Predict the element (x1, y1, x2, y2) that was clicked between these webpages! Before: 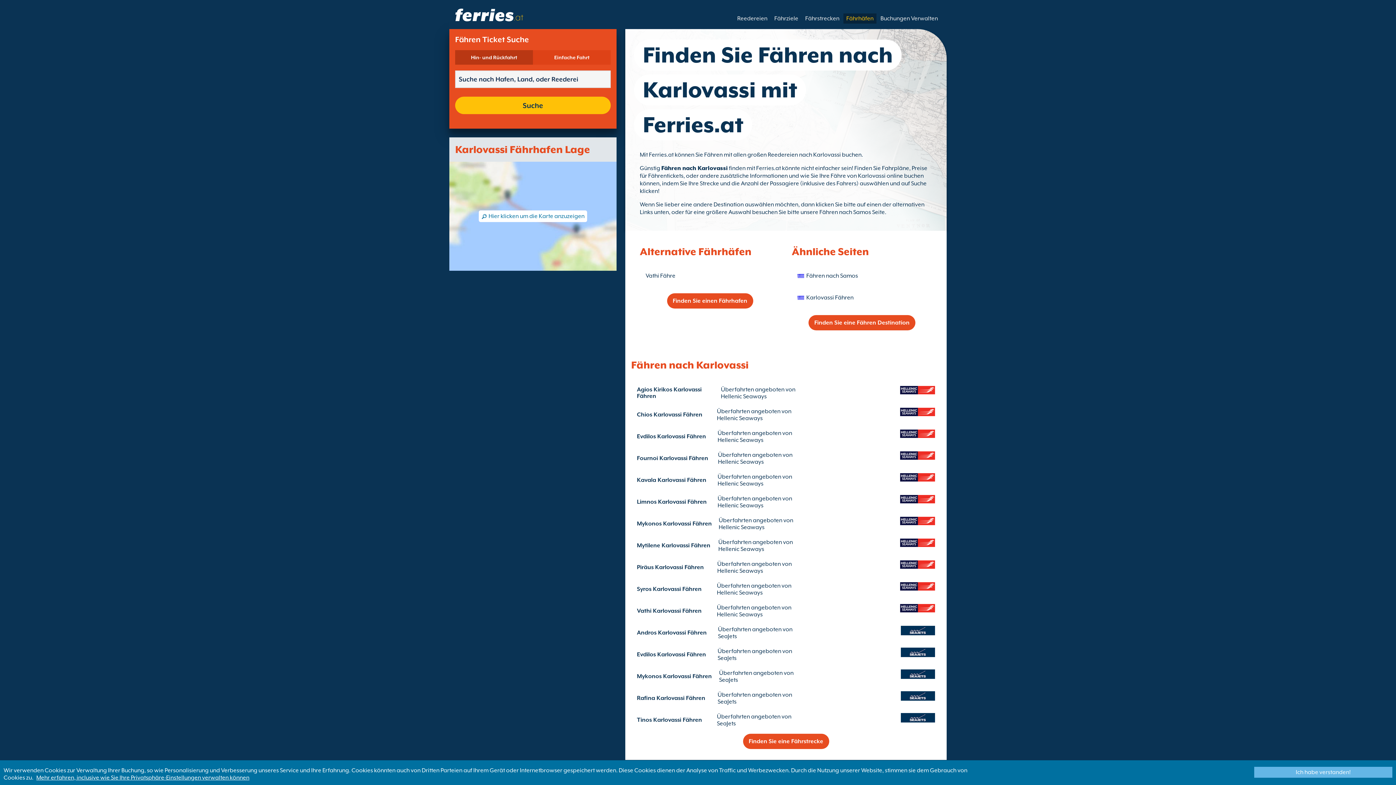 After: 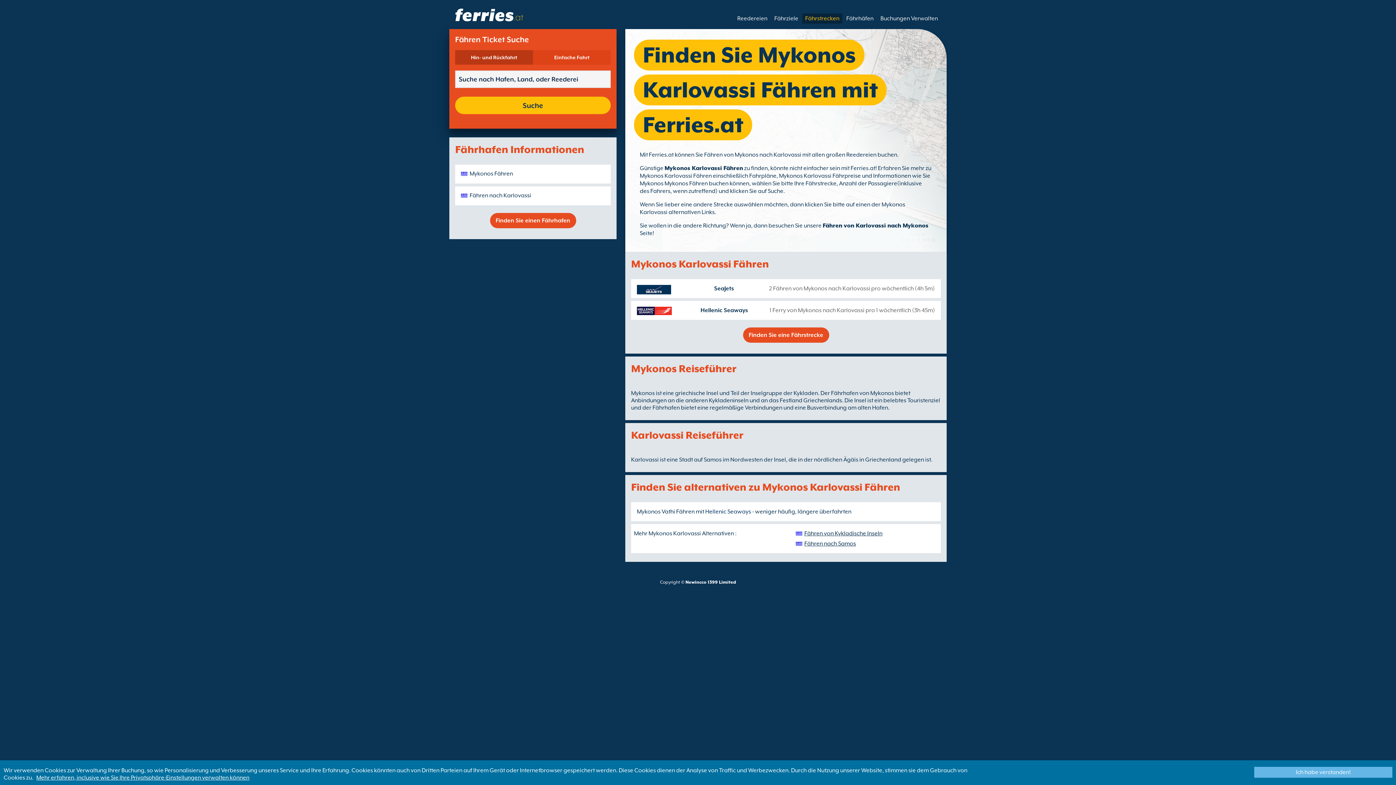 Action: label: Mykonos Karlovassi Fähren bbox: (637, 673, 715, 680)